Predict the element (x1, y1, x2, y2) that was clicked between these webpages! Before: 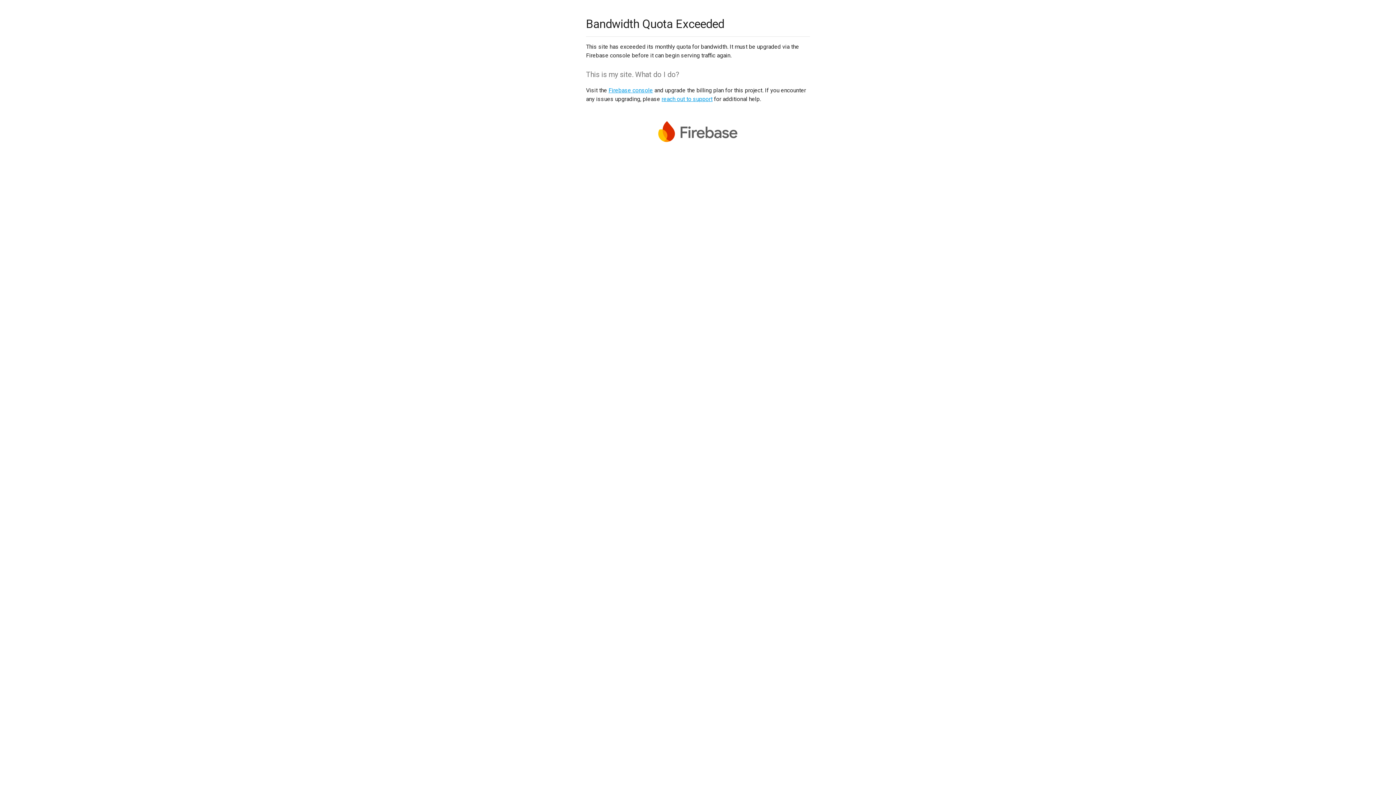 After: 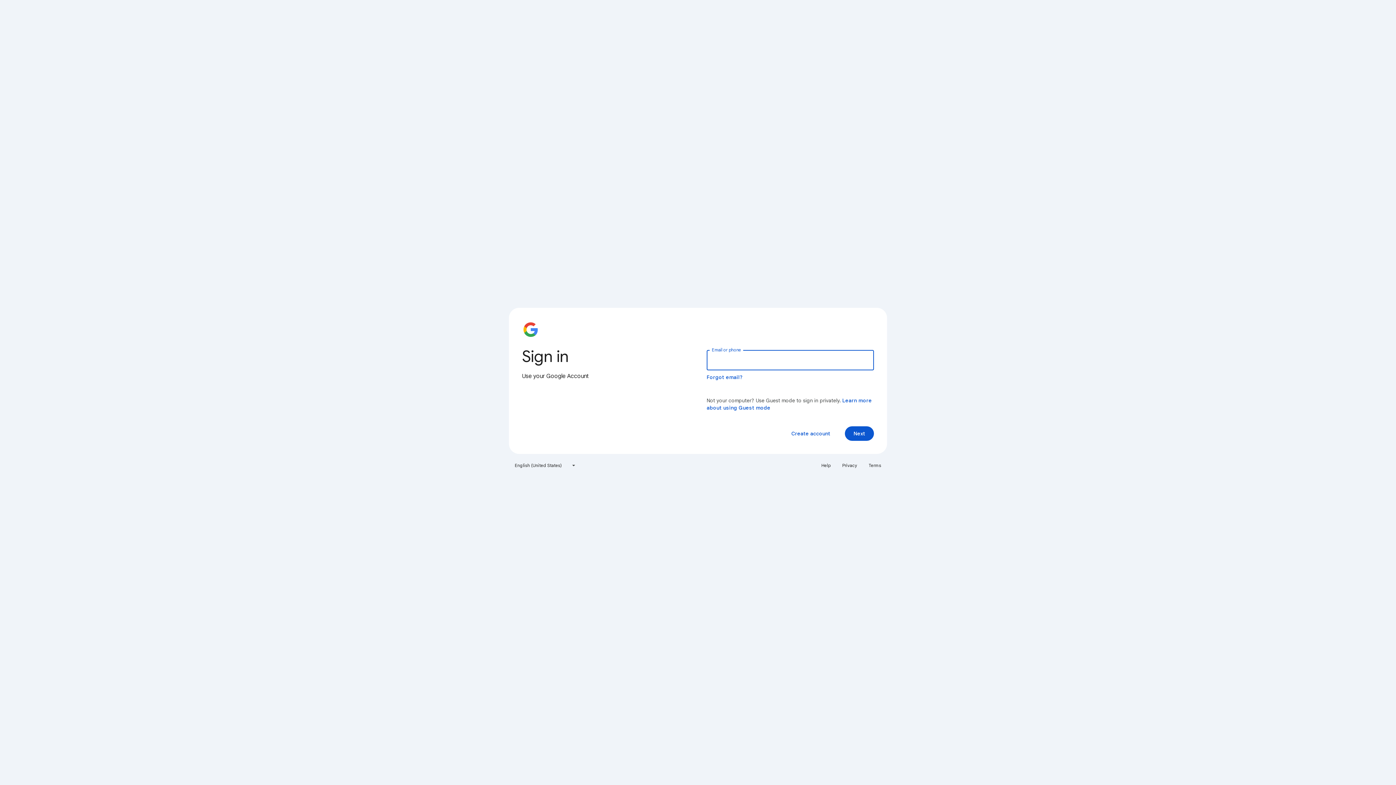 Action: bbox: (608, 86, 653, 93) label: Firebase console